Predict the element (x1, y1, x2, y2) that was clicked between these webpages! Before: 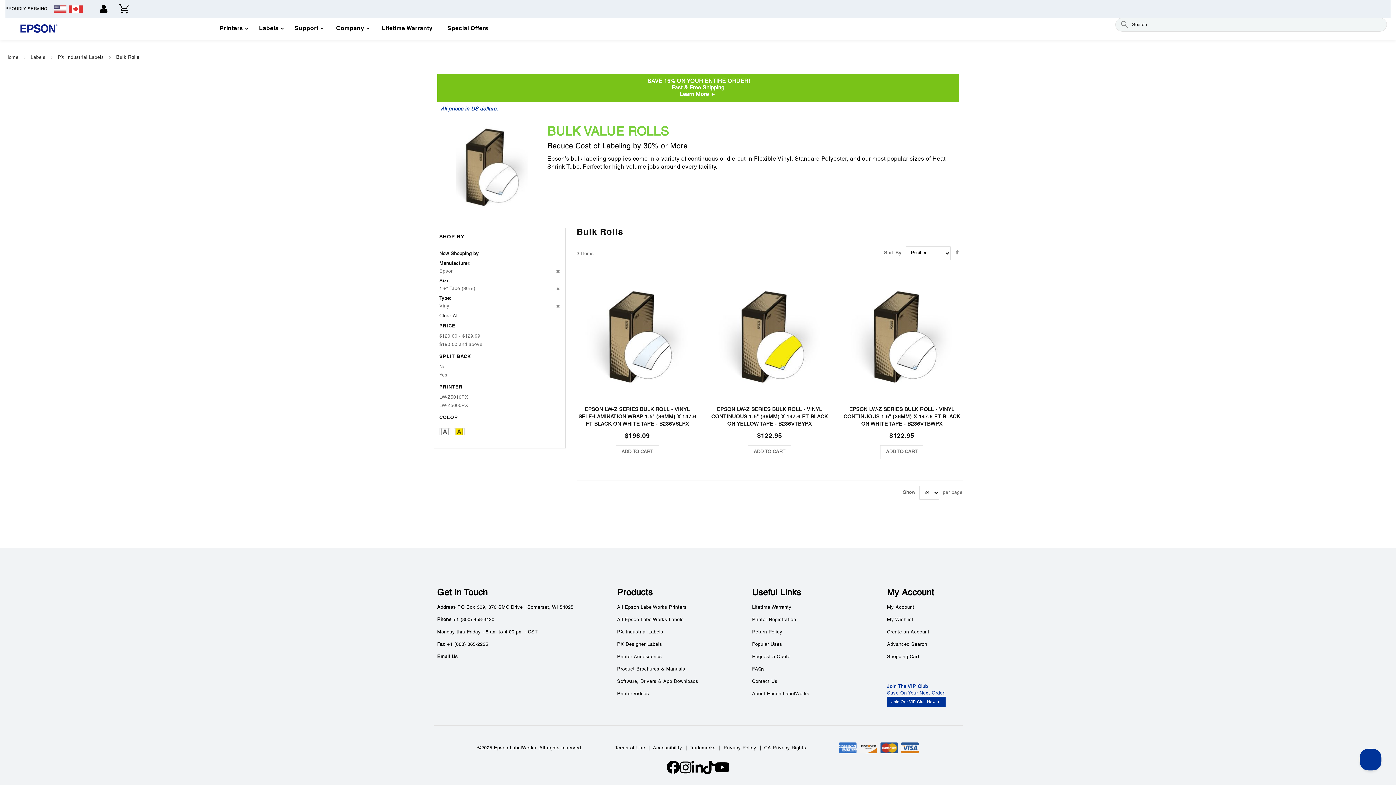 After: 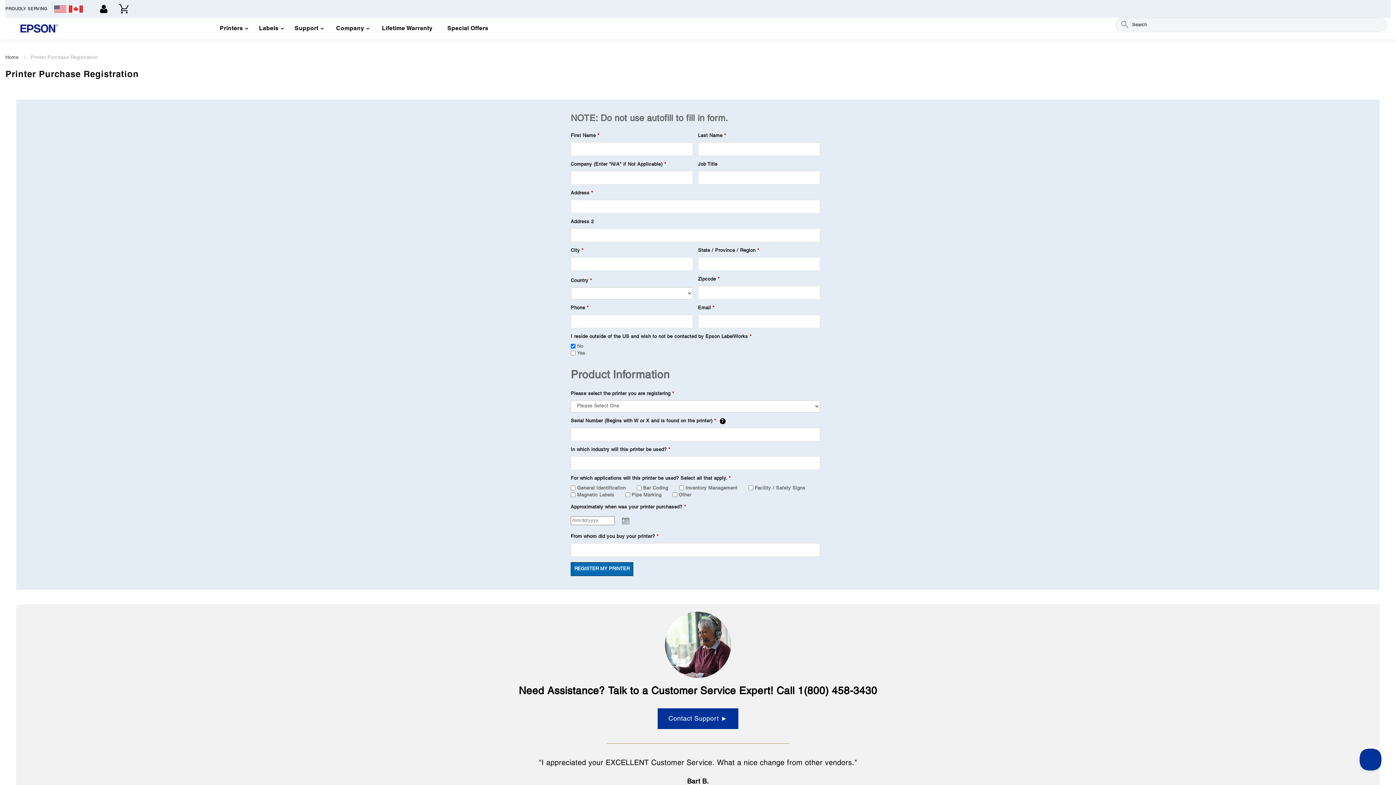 Action: label: Printer Registration bbox: (752, 618, 796, 622)